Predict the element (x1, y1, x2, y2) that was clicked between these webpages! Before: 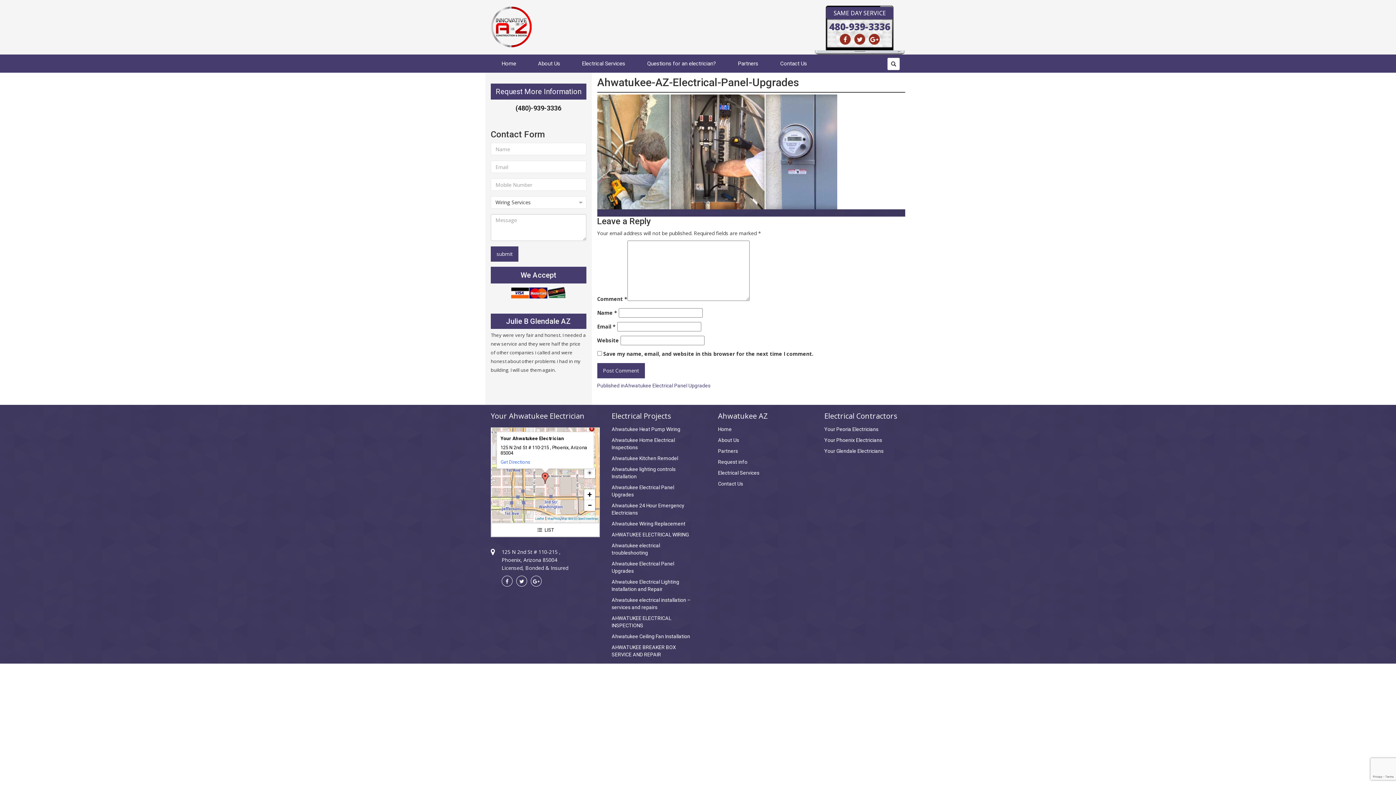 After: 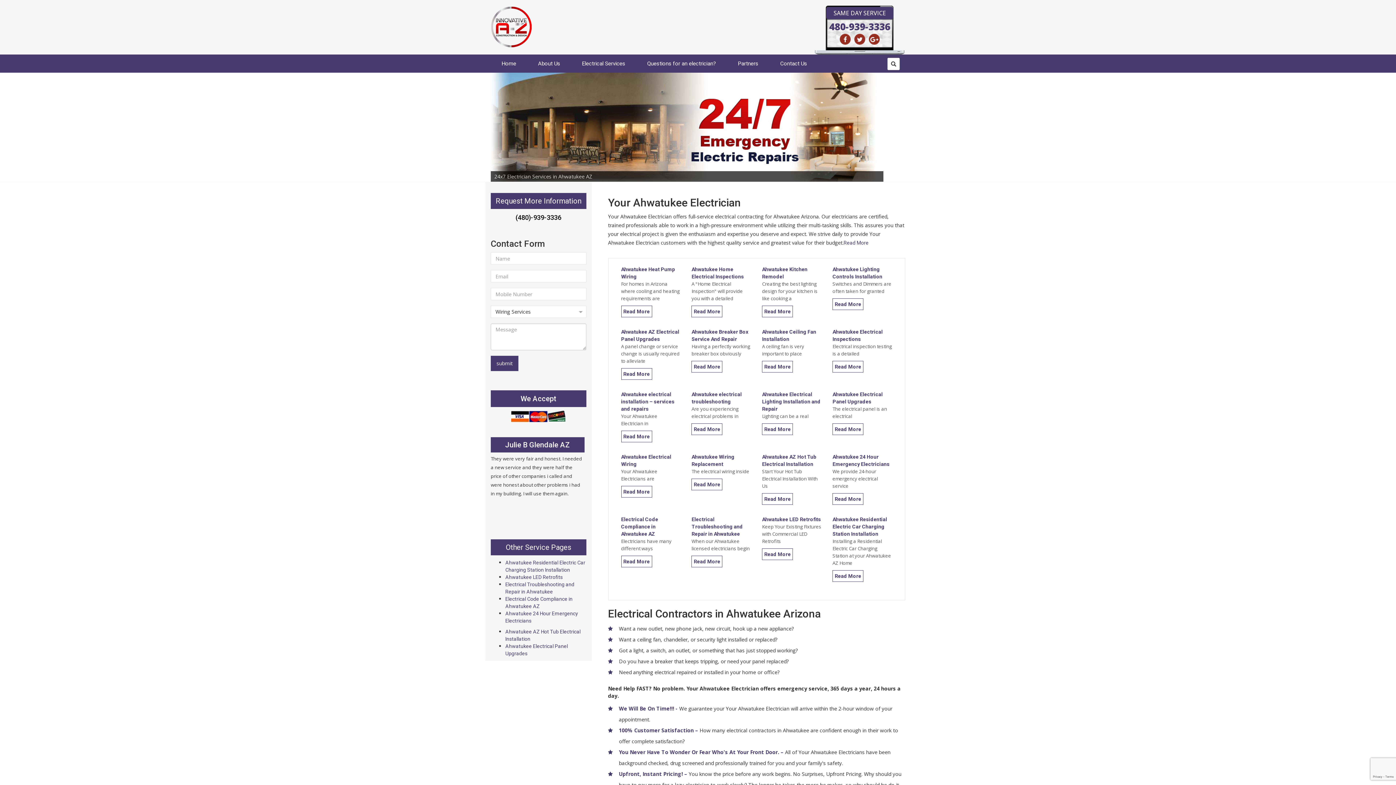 Action: bbox: (490, 54, 527, 72) label: Home